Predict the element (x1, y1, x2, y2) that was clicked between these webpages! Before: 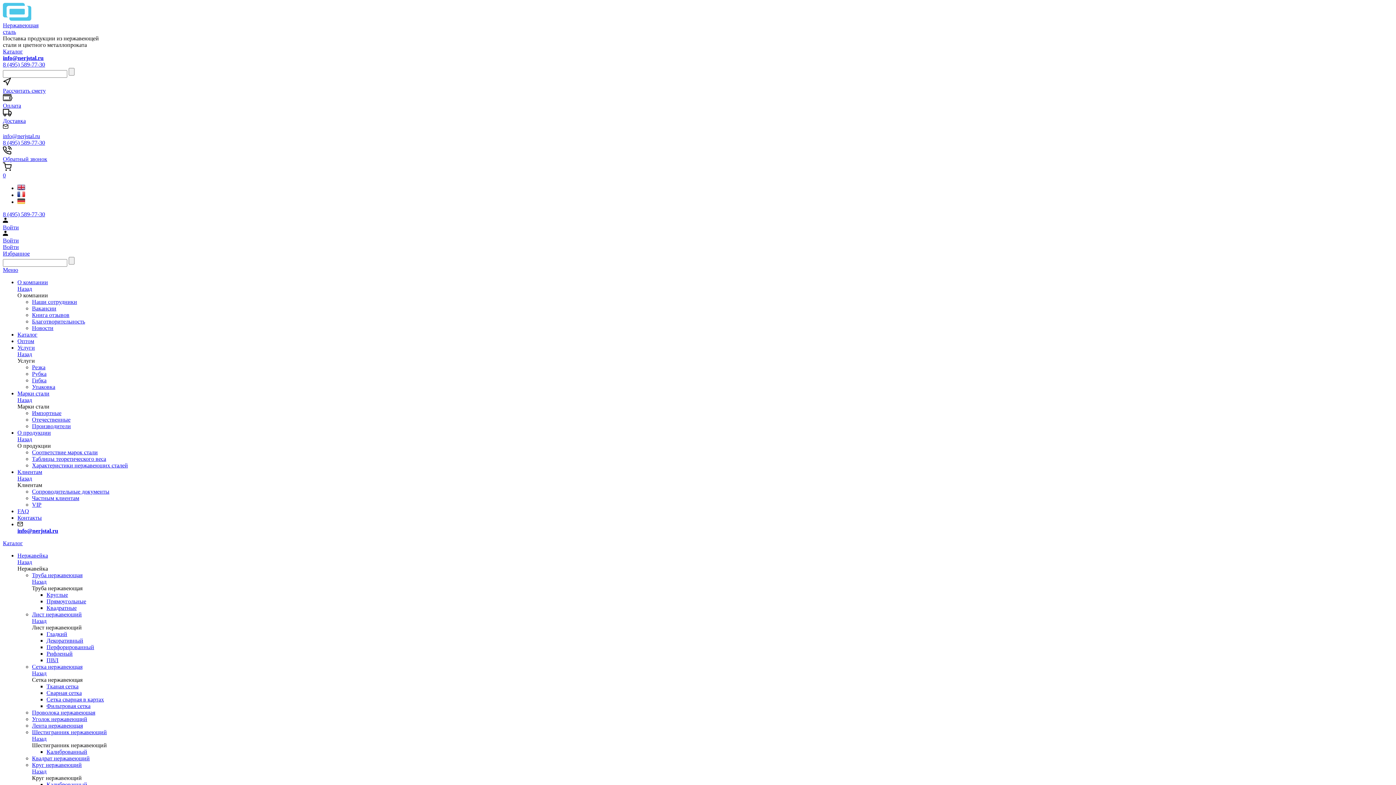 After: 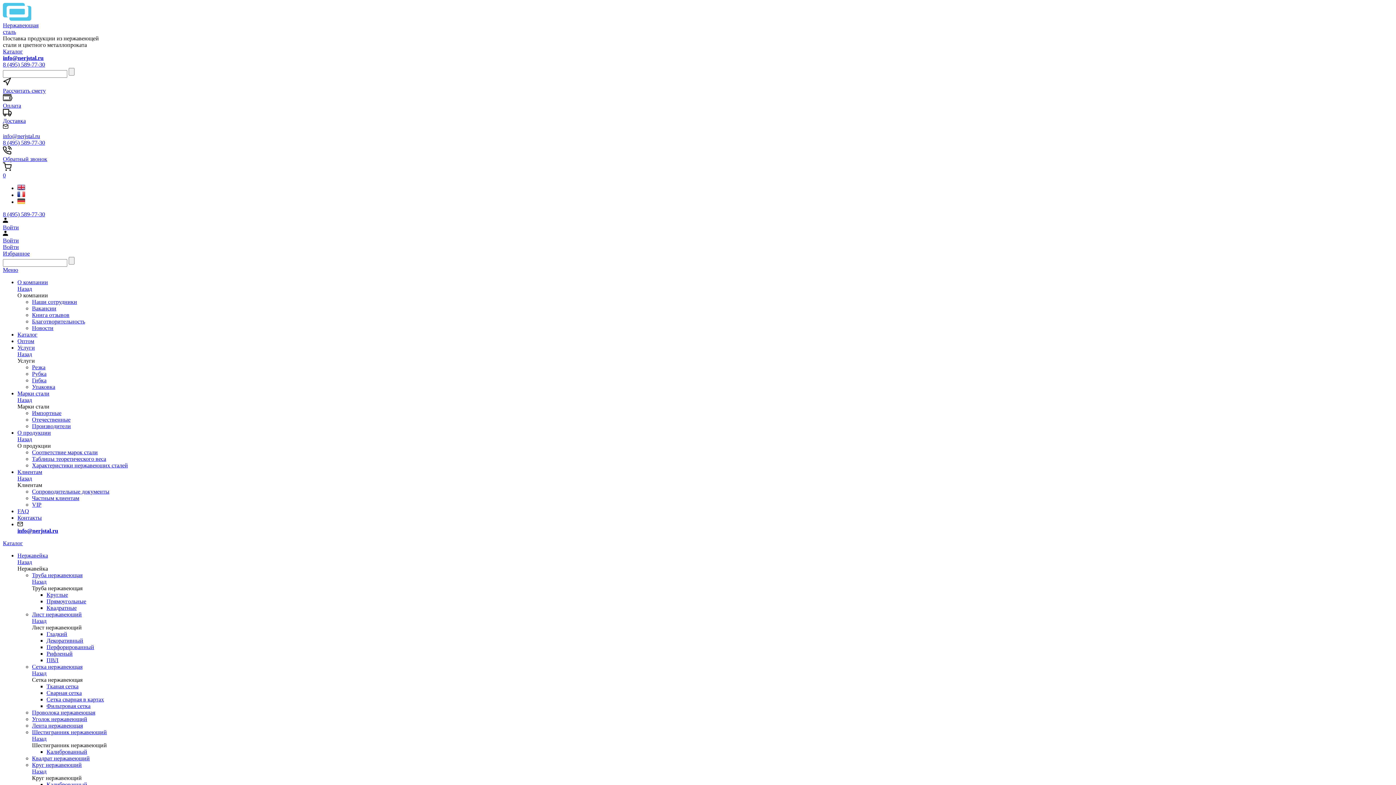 Action: bbox: (46, 703, 90, 709) label: Фильтровая сетка